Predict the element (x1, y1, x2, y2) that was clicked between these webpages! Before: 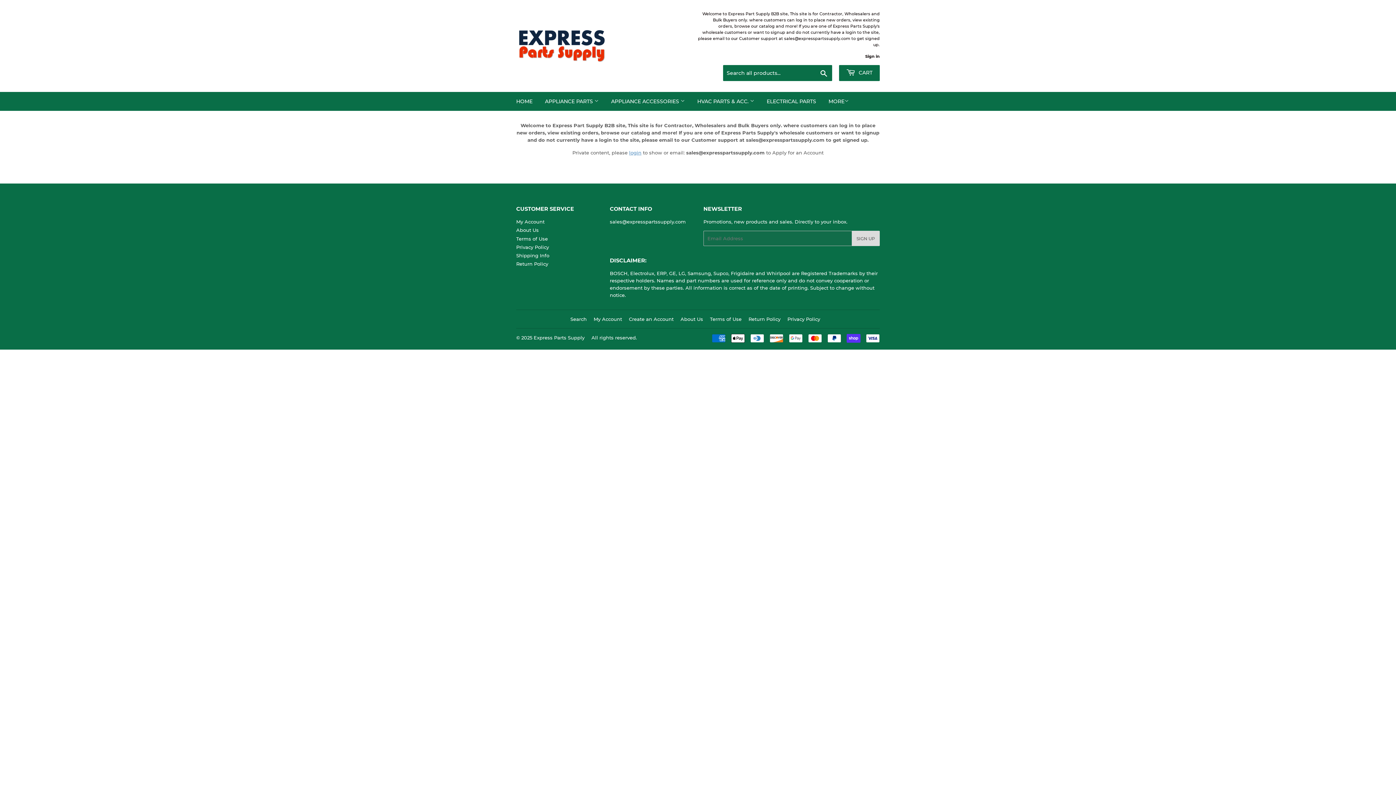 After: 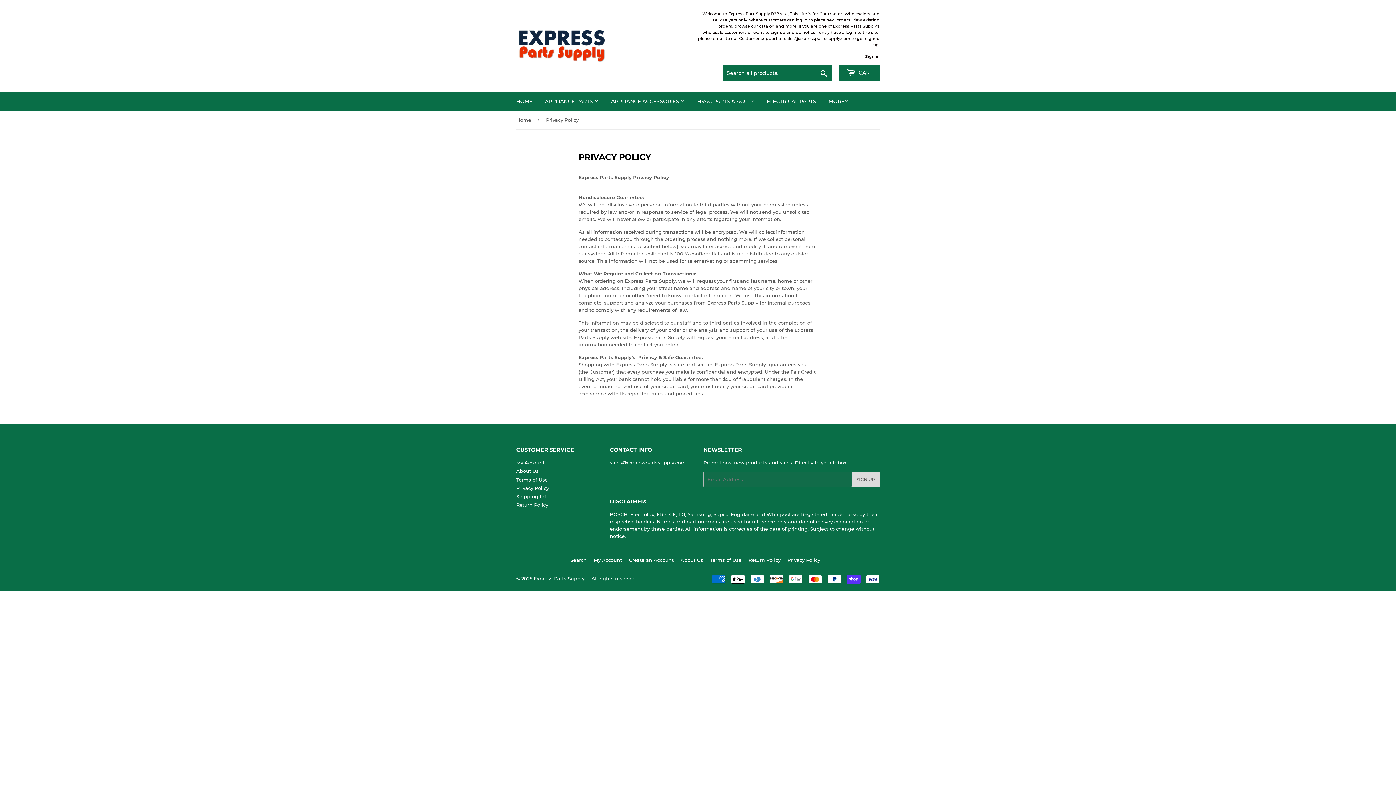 Action: label: Privacy Policy bbox: (787, 316, 820, 322)